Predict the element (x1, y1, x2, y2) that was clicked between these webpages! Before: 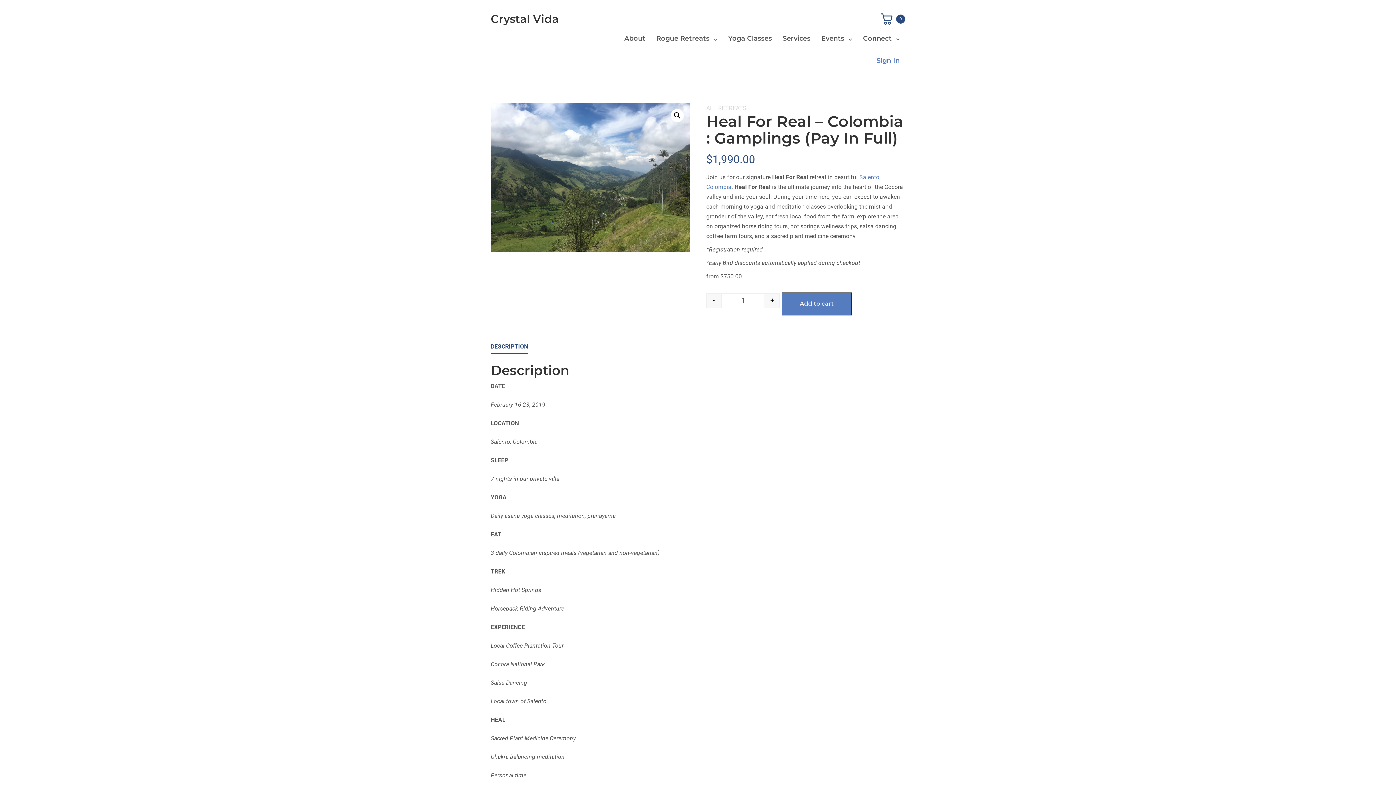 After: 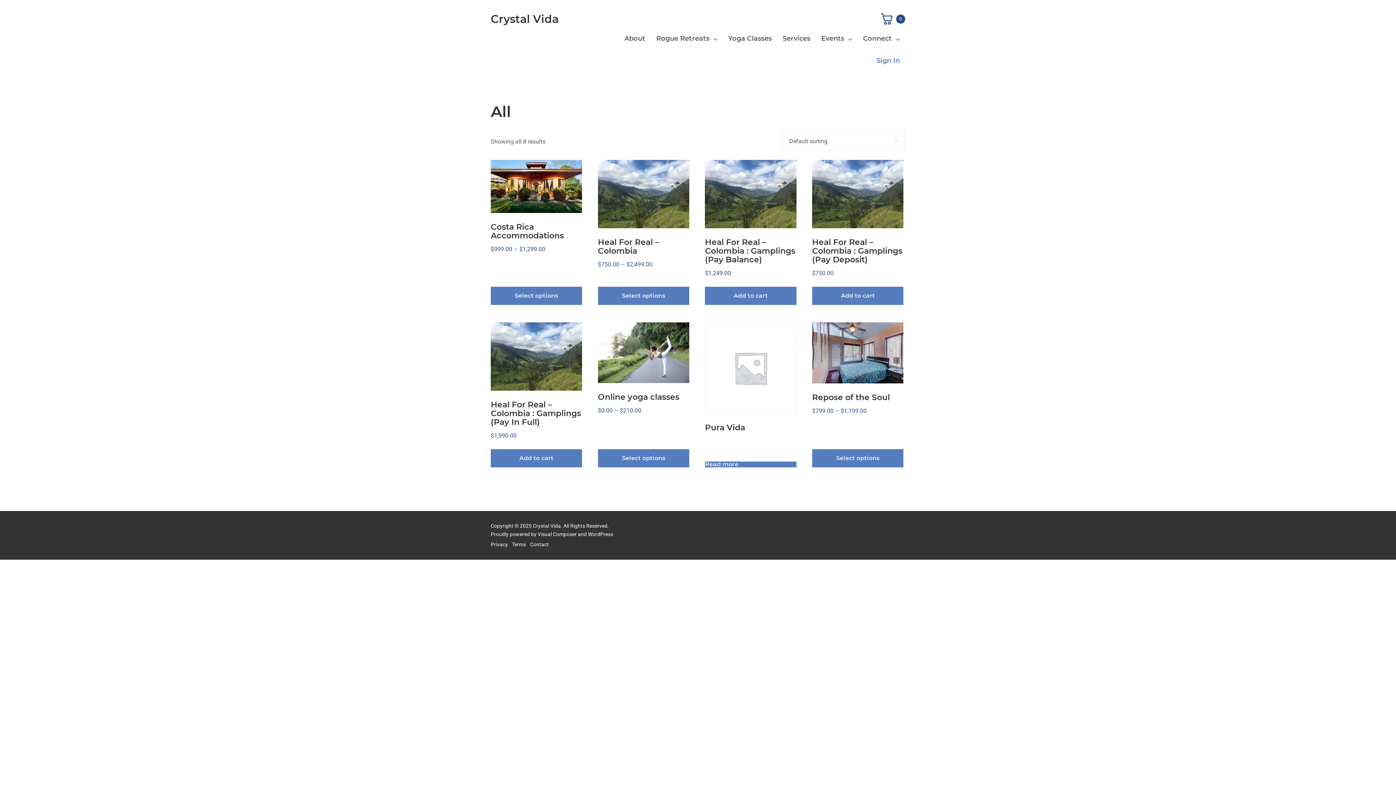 Action: label: ALL bbox: (706, 104, 716, 111)